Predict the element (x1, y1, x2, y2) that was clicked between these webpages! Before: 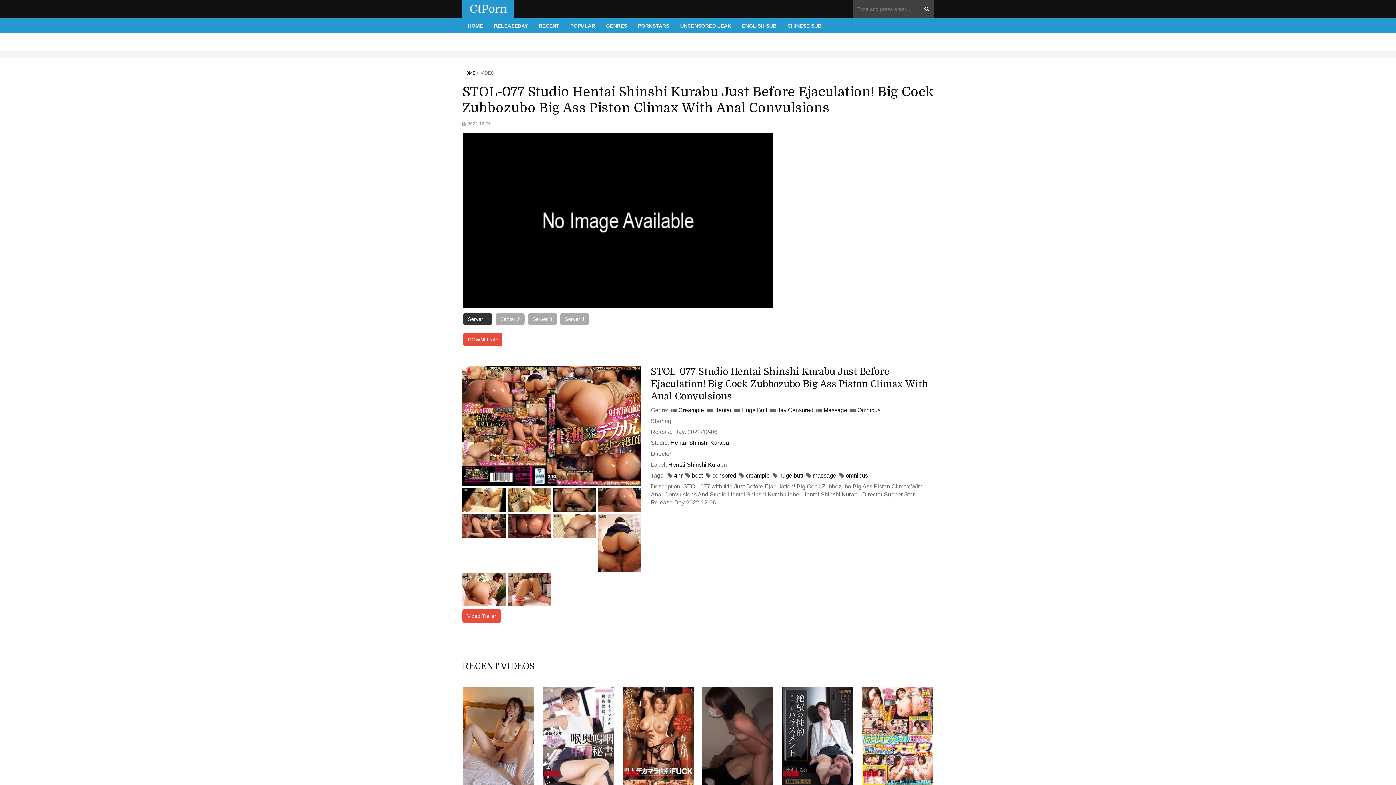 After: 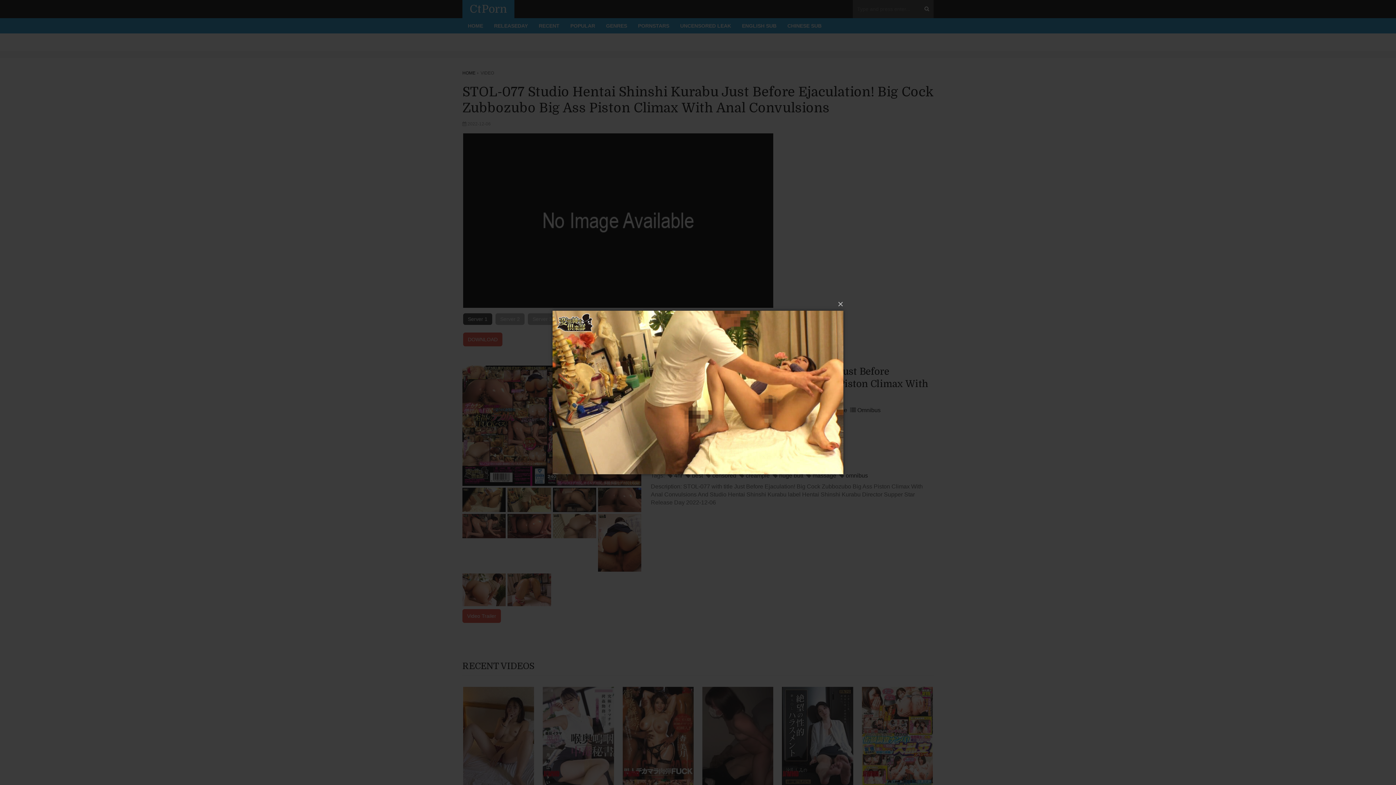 Action: bbox: (507, 488, 551, 512)